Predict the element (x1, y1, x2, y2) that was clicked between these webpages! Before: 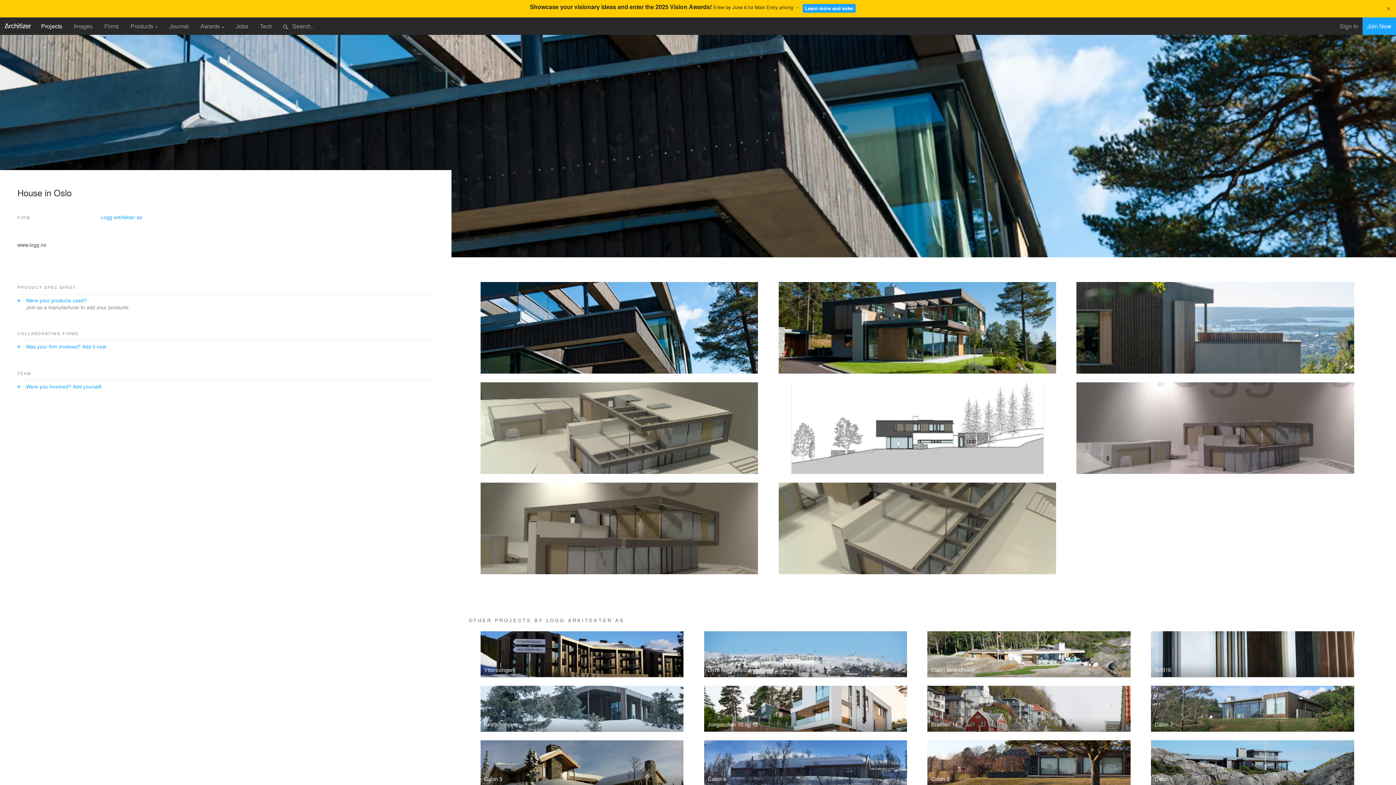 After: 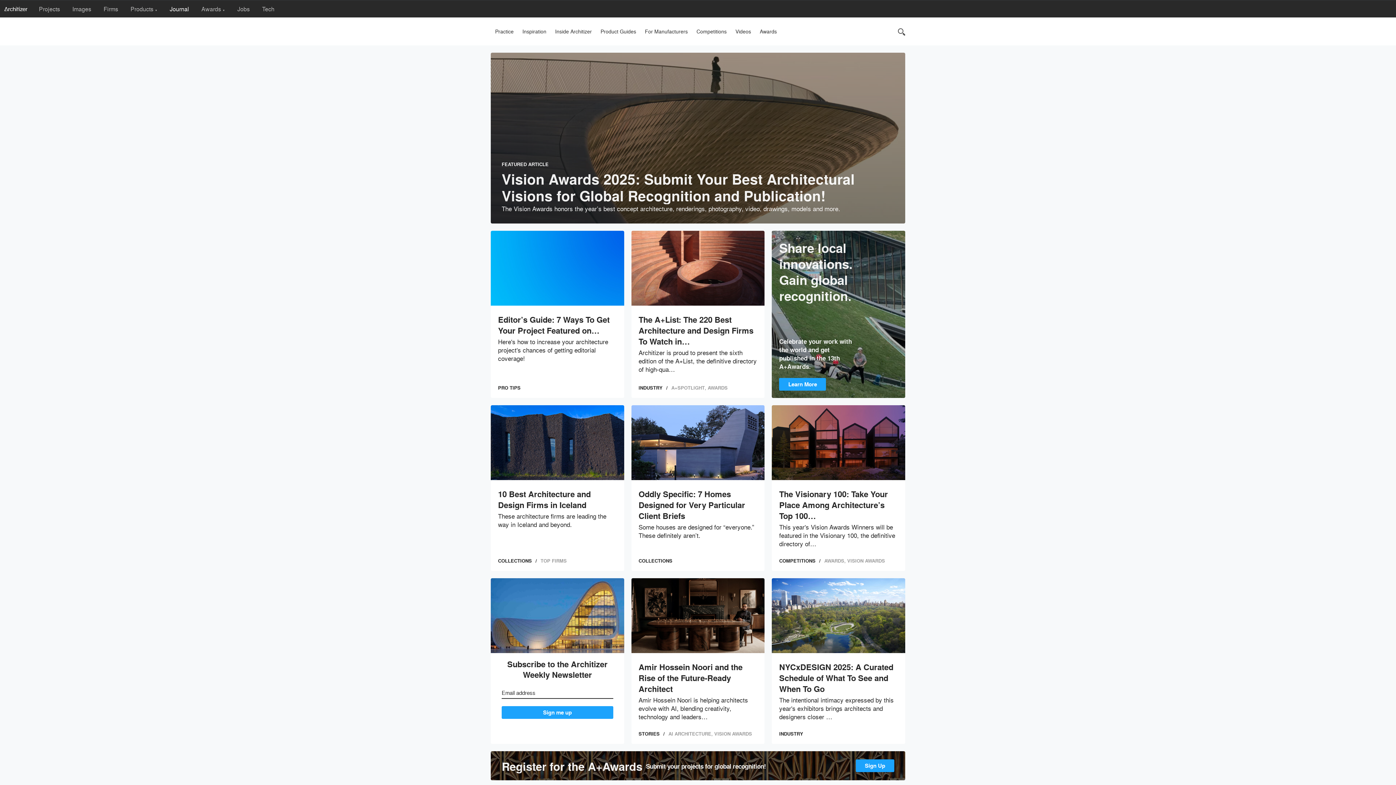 Action: bbox: (163, 19, 194, 32) label: Journal